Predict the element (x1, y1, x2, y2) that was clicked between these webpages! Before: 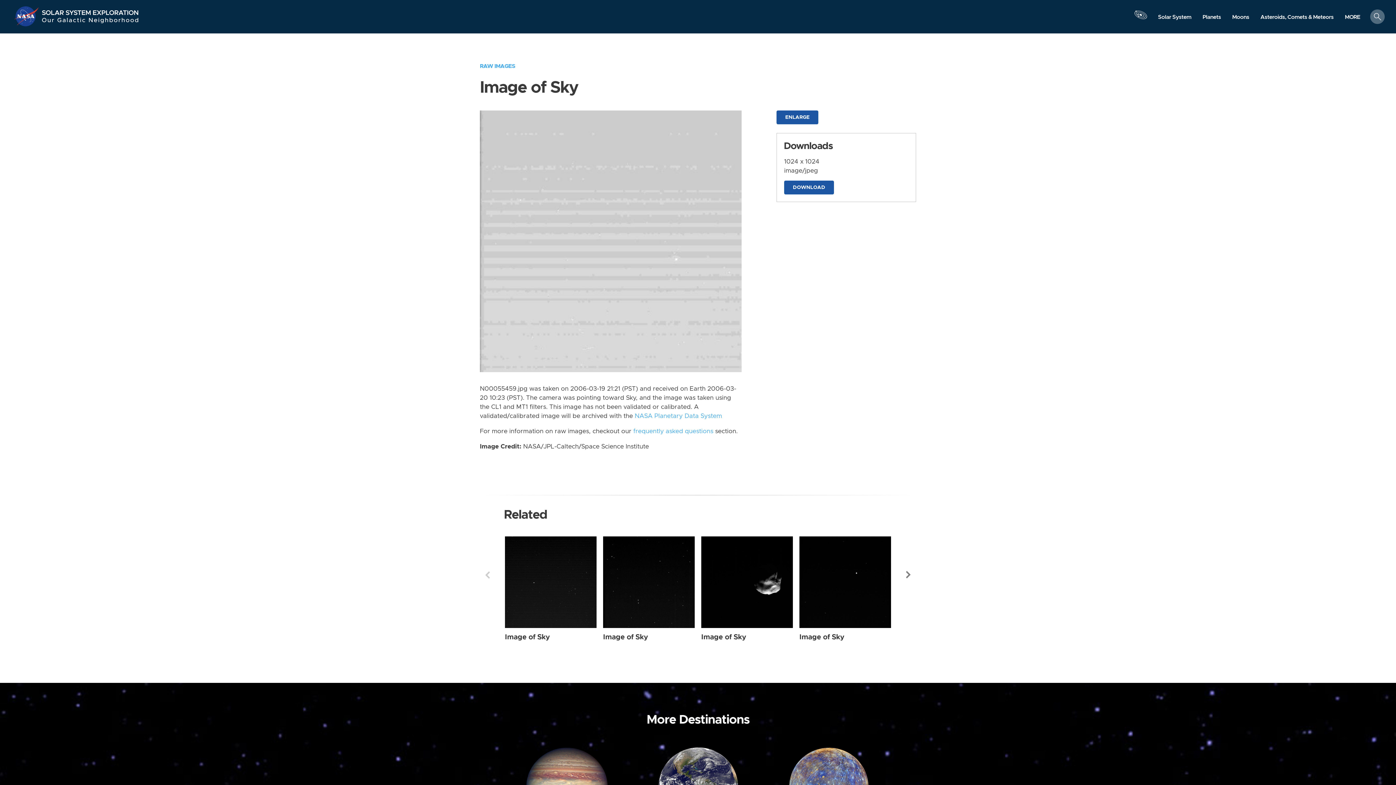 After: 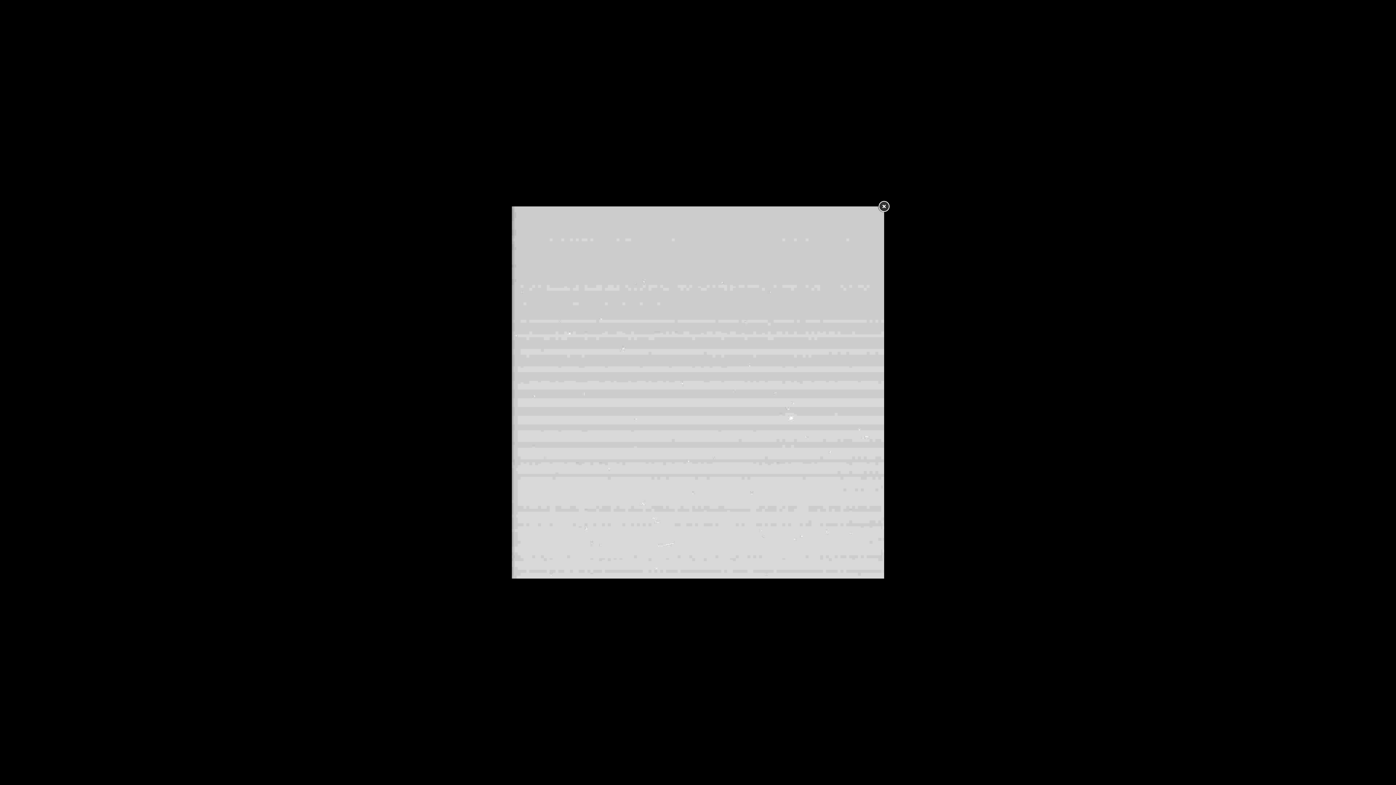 Action: bbox: (480, 237, 741, 244)